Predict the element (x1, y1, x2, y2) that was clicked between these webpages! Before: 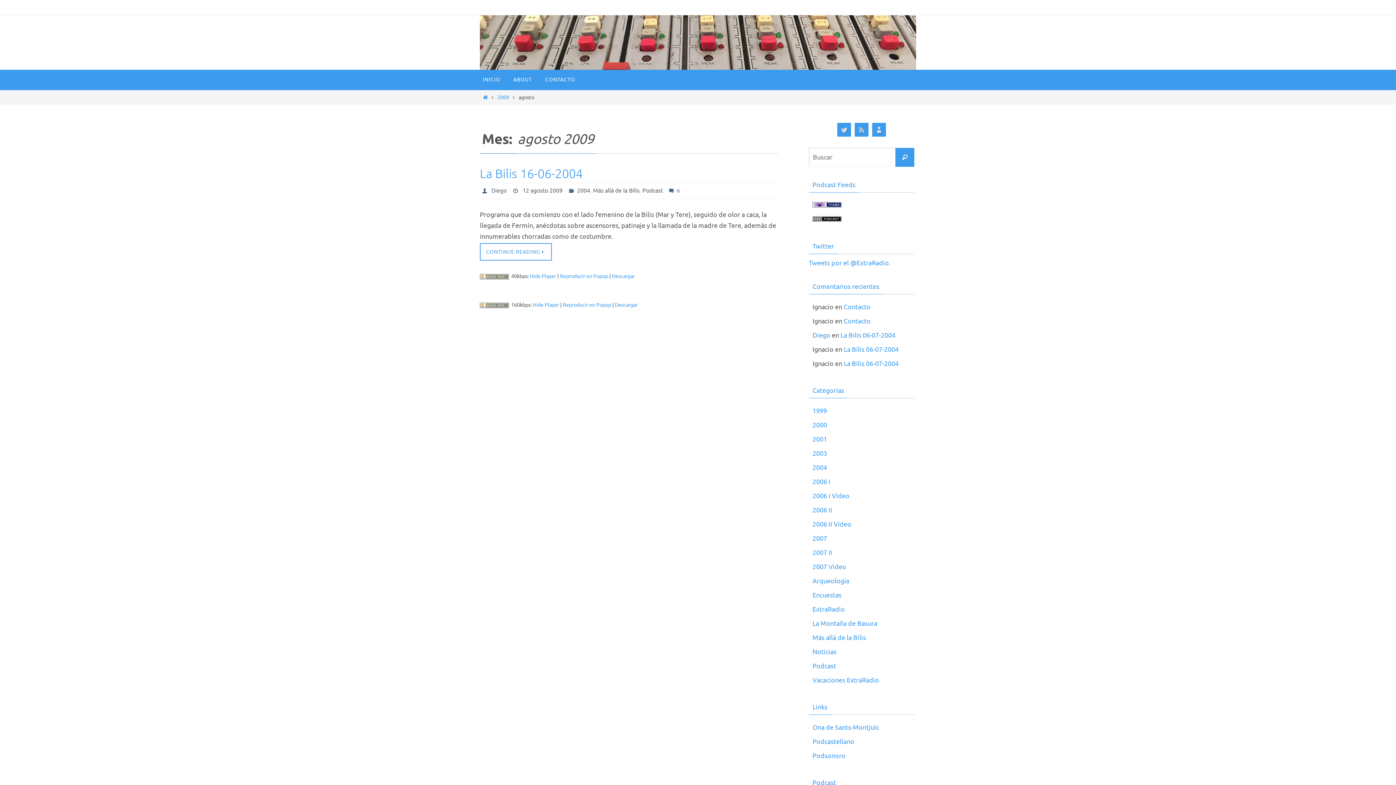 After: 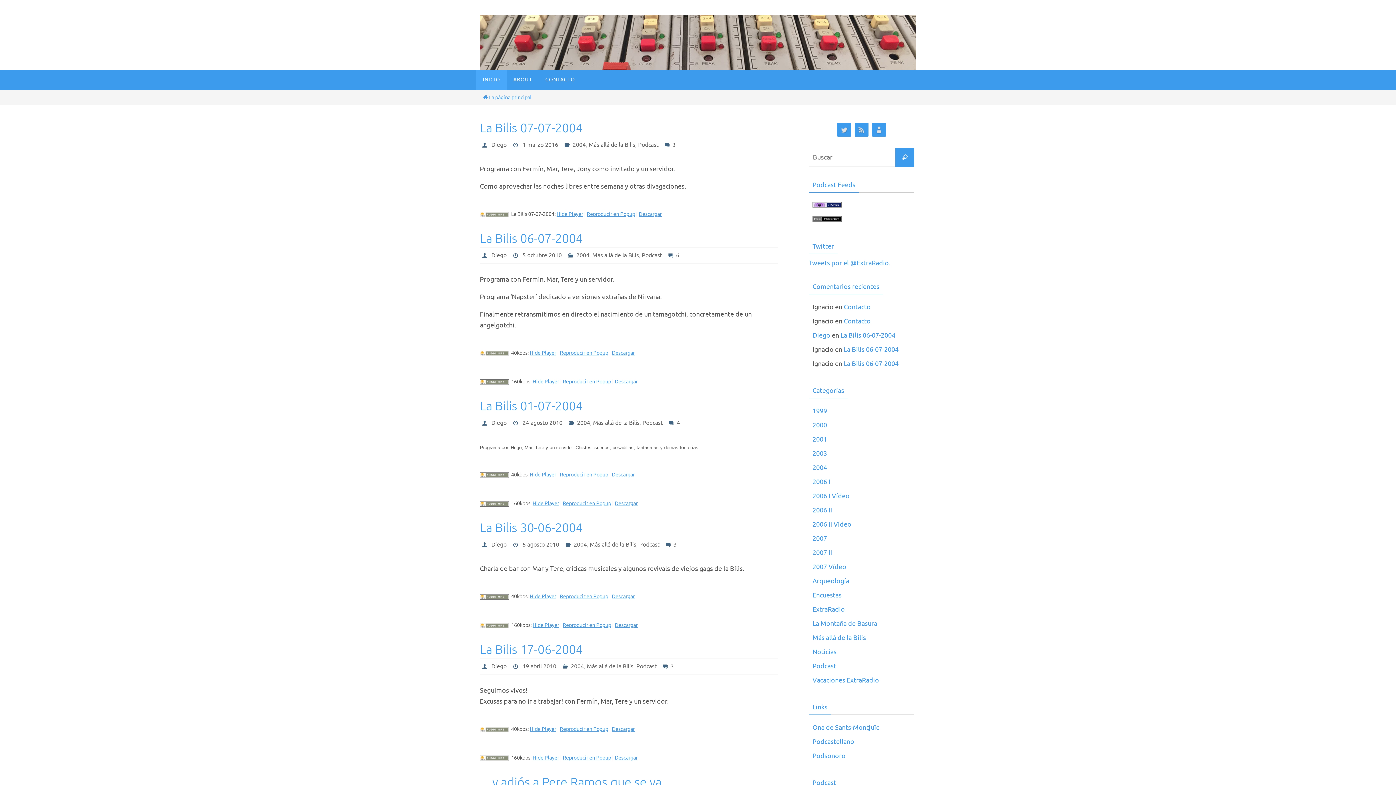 Action: label: Diego bbox: (812, 331, 830, 340)